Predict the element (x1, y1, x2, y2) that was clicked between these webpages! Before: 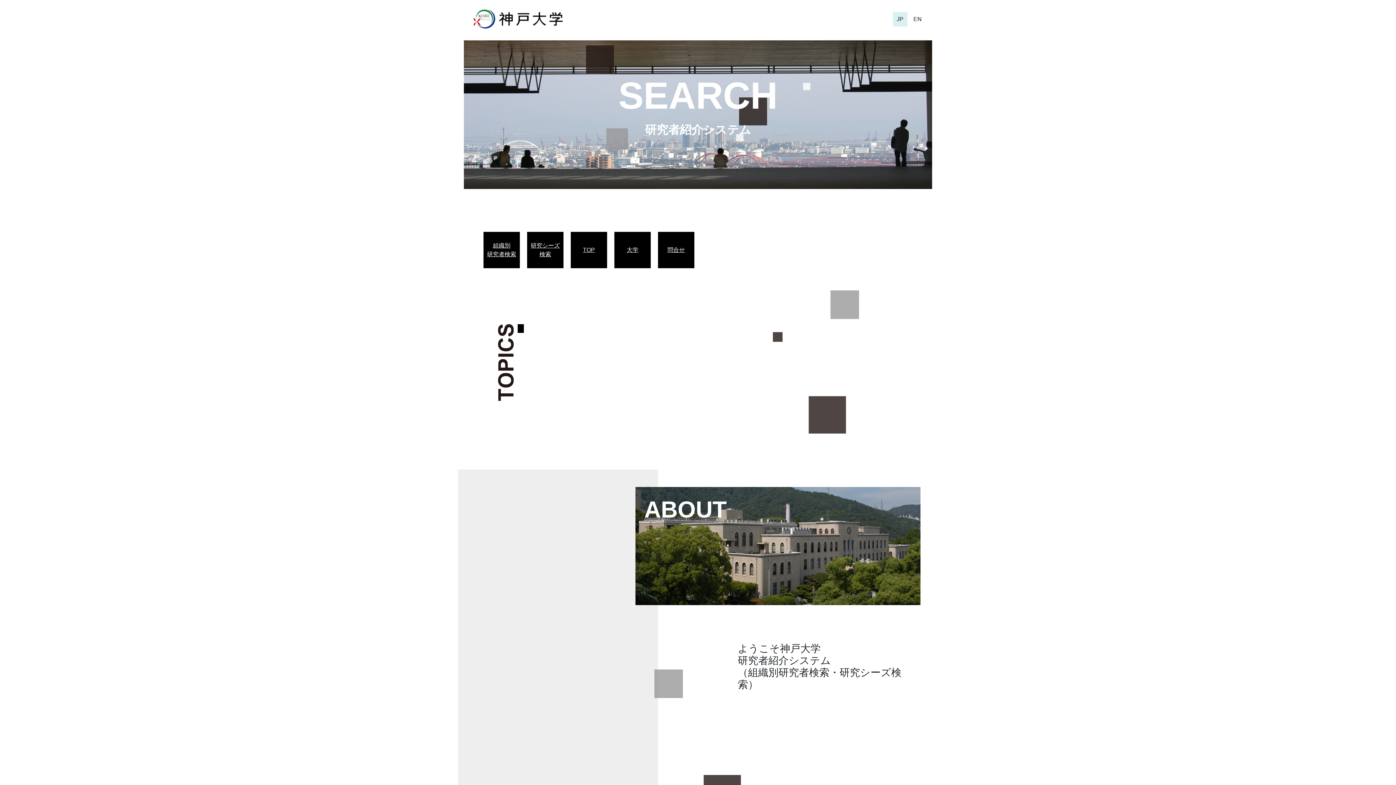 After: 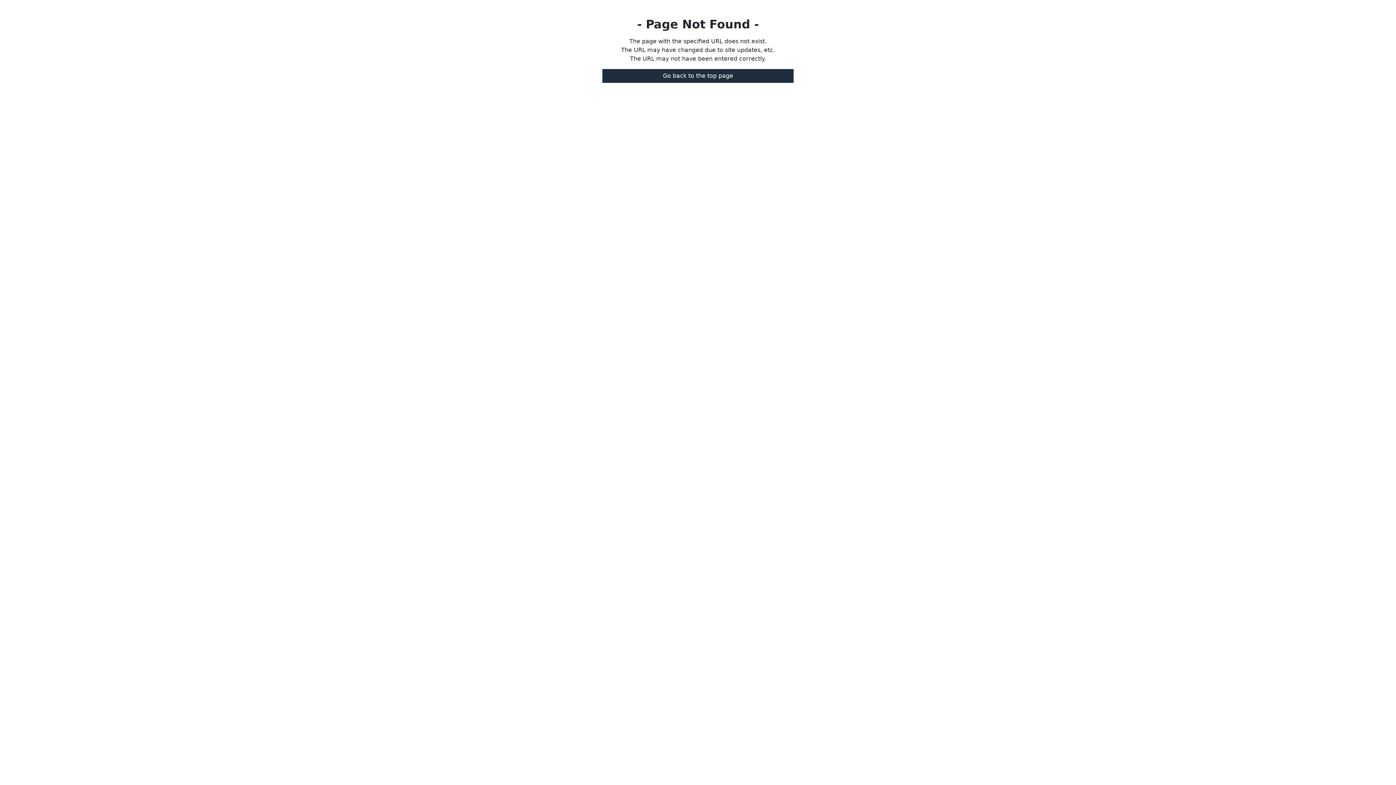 Action: label: EN bbox: (910, 11, 925, 26)